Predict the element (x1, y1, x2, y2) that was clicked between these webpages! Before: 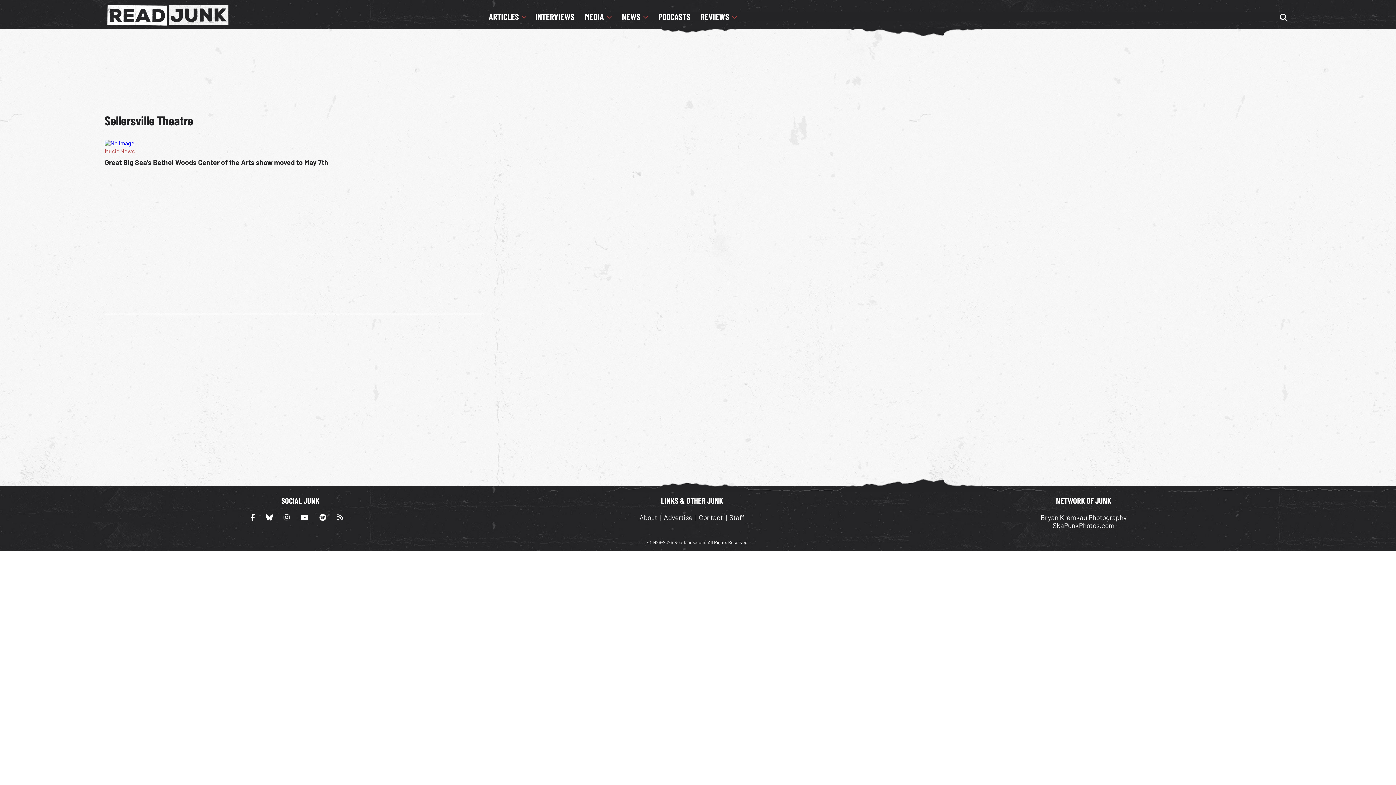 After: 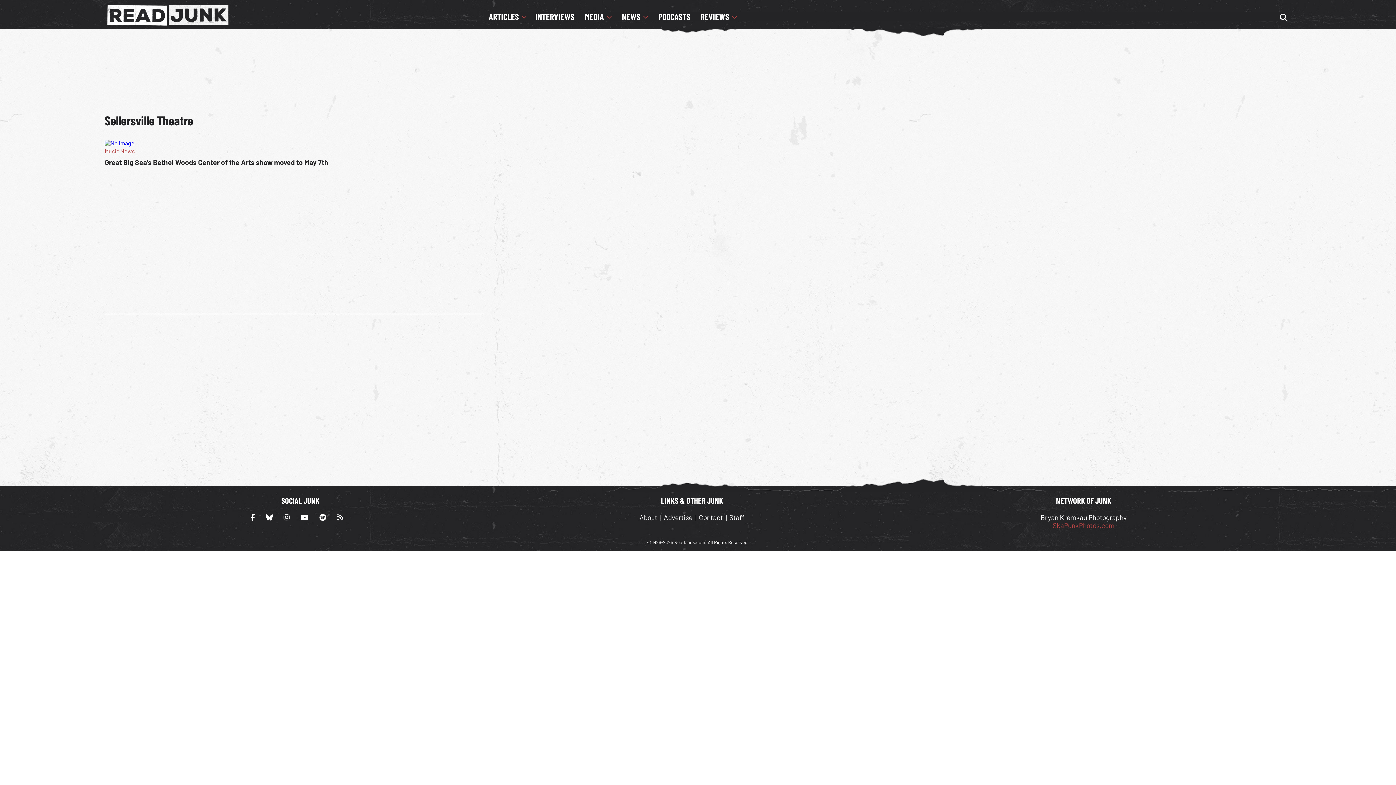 Action: bbox: (1053, 521, 1114, 529) label: SkaPunkPhotos.com